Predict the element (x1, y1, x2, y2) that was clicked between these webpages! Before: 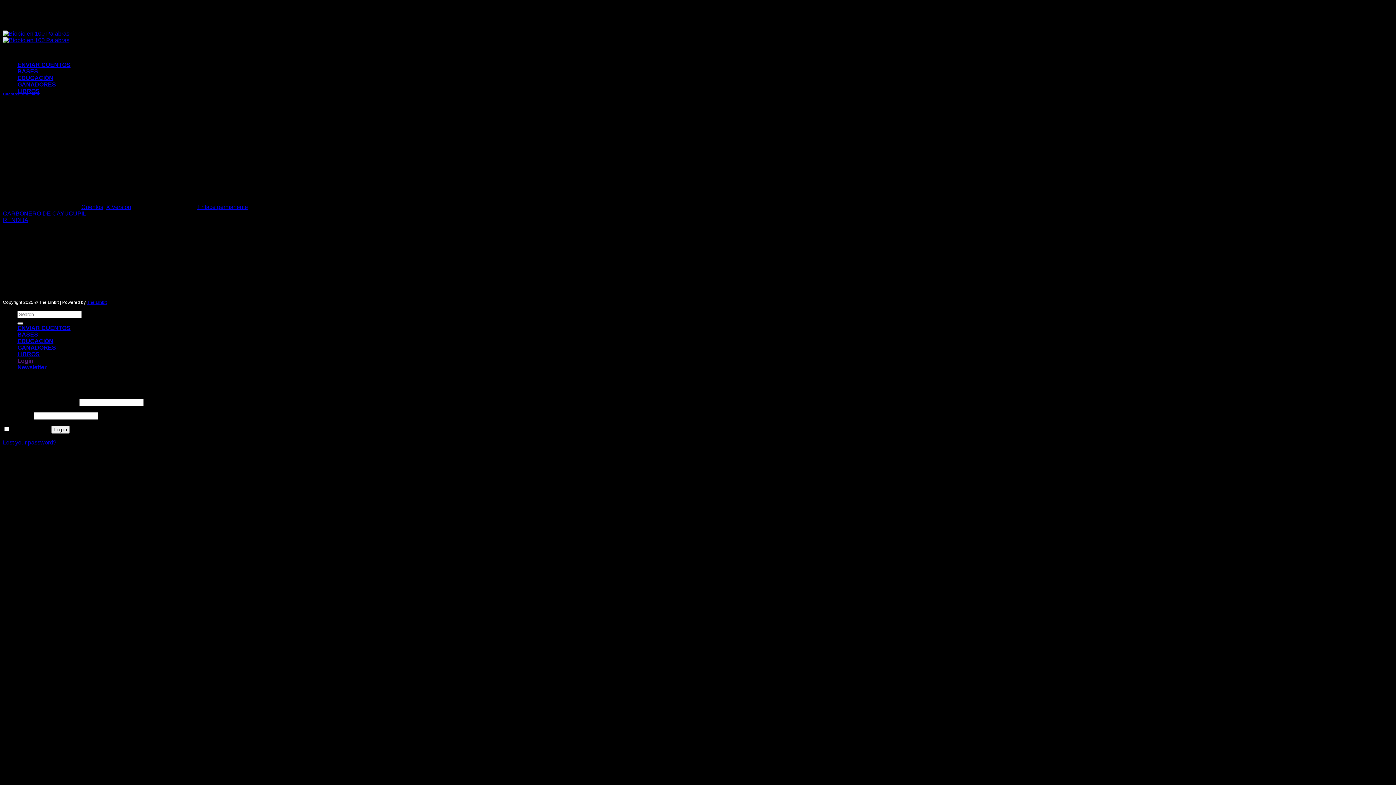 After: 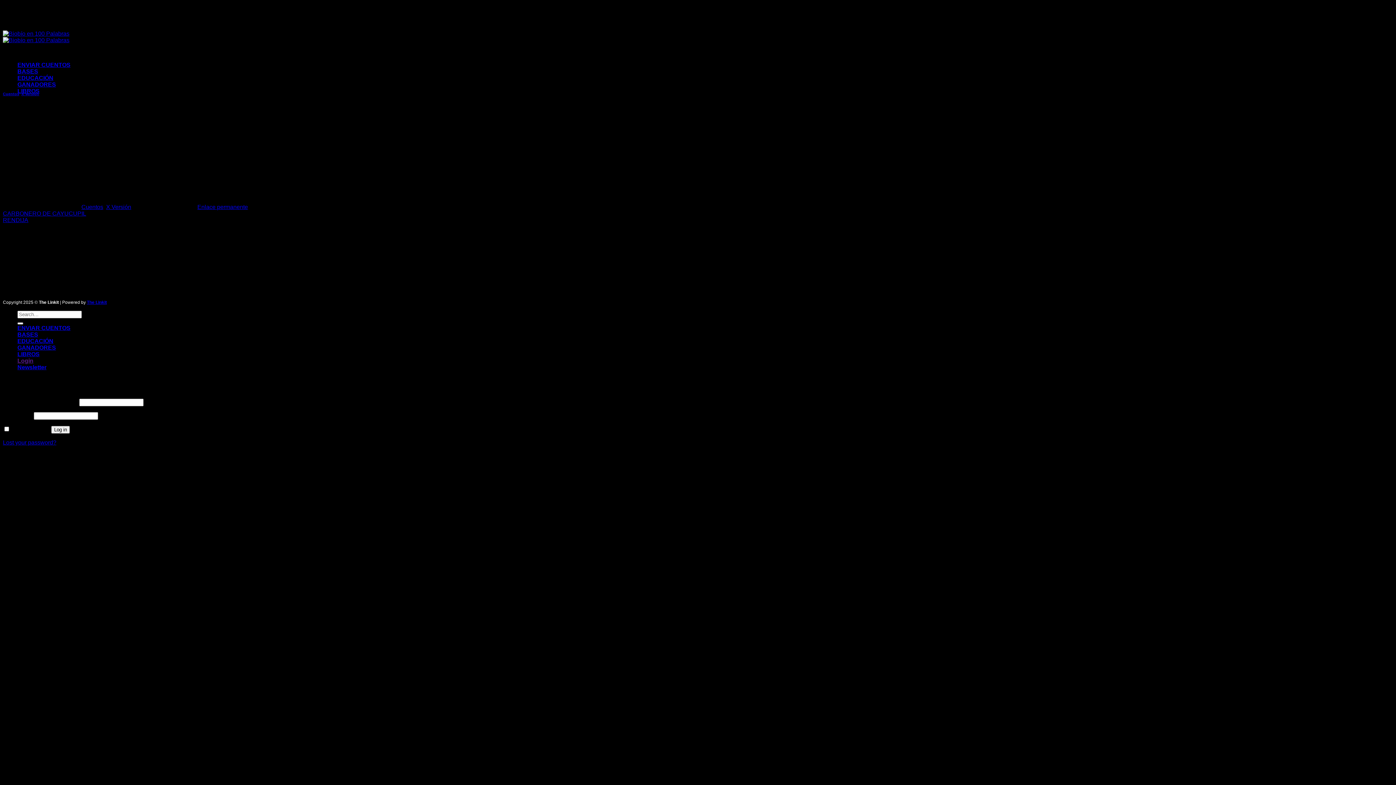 Action: bbox: (17, 88, 39, 94) label: LIBROS